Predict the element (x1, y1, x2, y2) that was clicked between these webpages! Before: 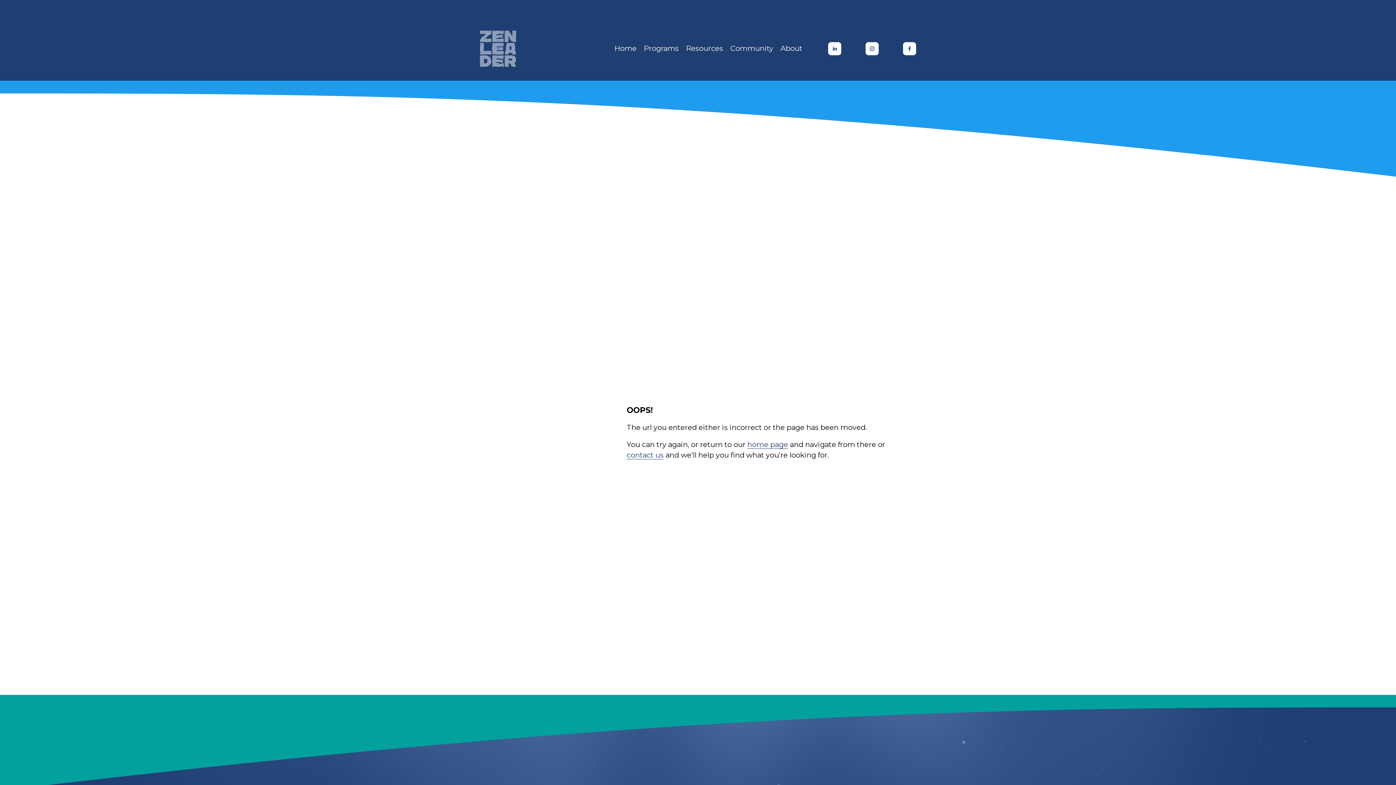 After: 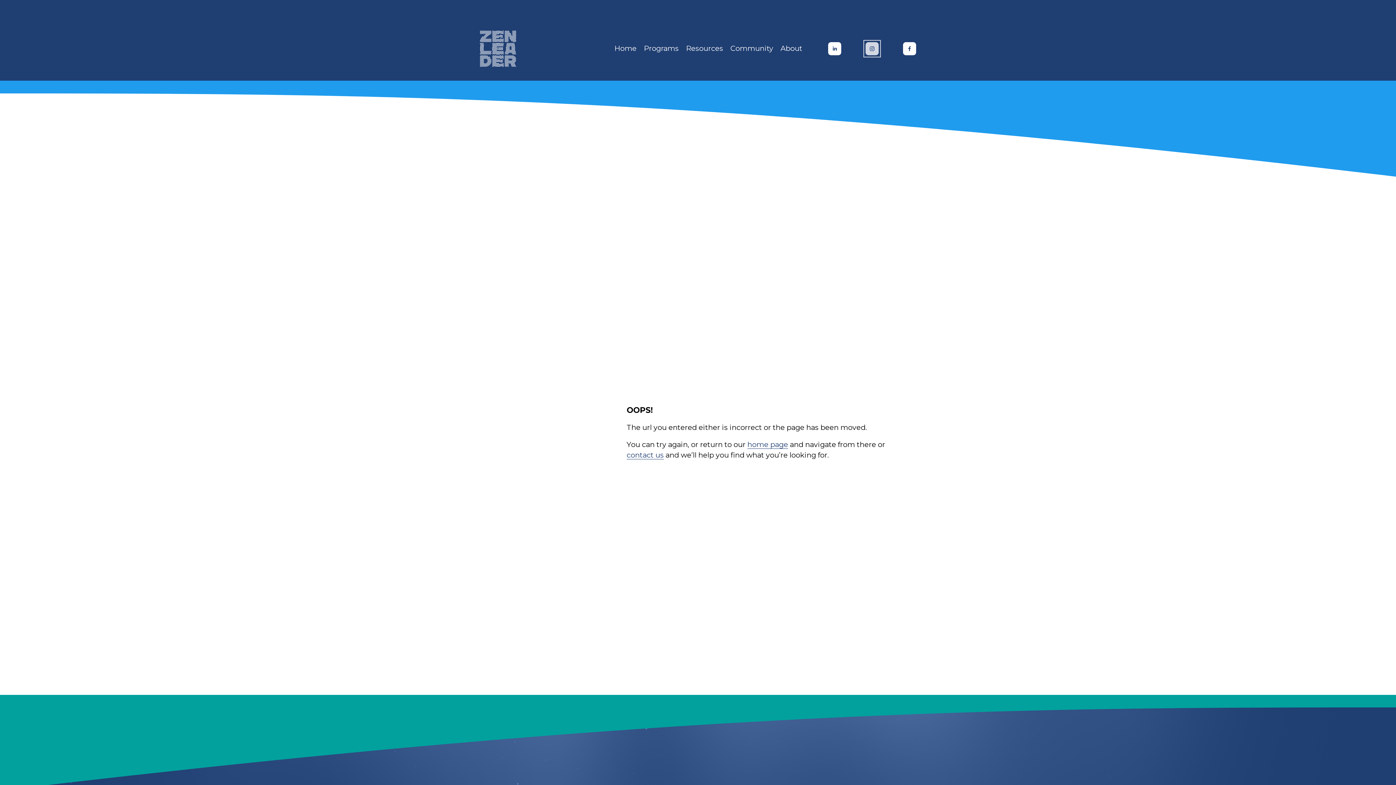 Action: bbox: (865, 42, 878, 55) label: Instagram